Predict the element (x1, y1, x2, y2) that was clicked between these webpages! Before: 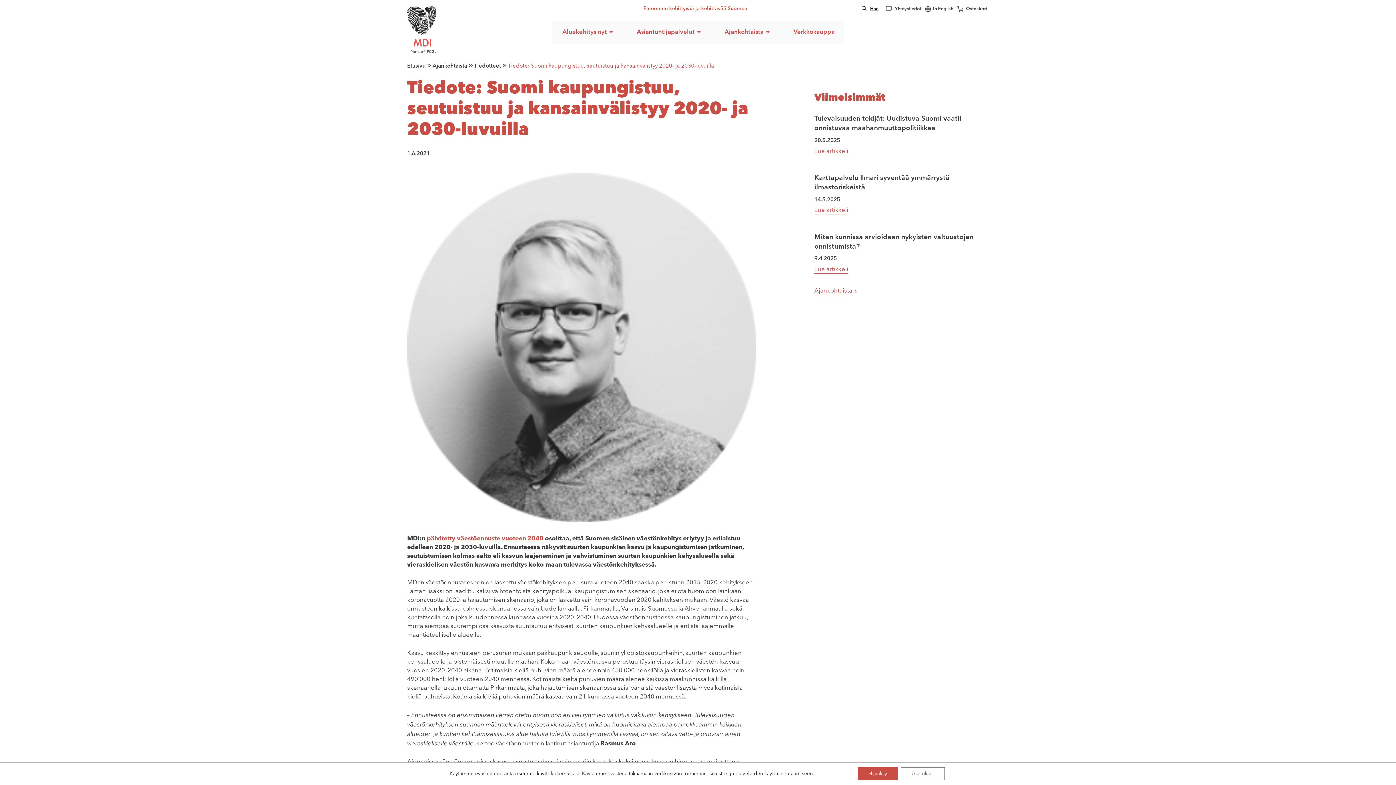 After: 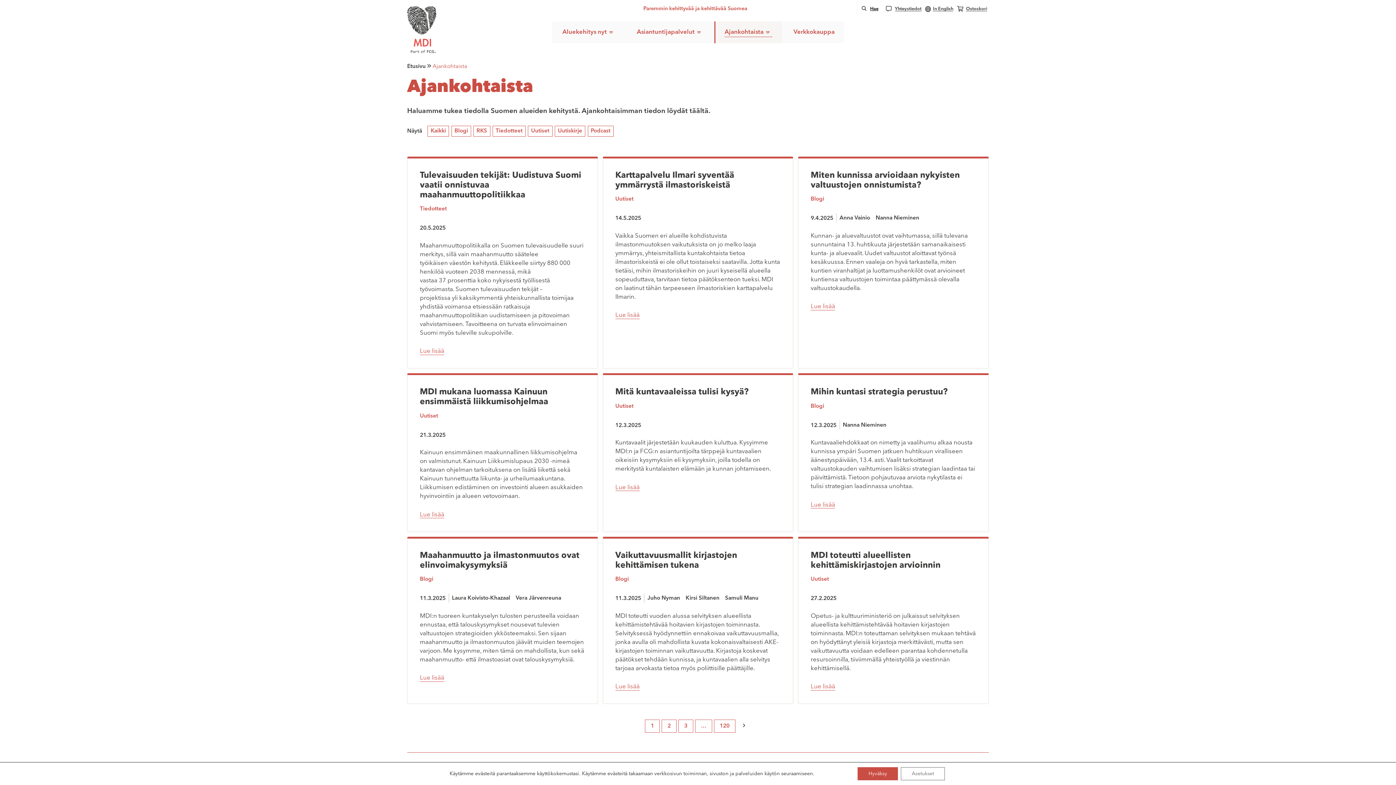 Action: bbox: (814, 286, 857, 295) label: Ajankohtaista